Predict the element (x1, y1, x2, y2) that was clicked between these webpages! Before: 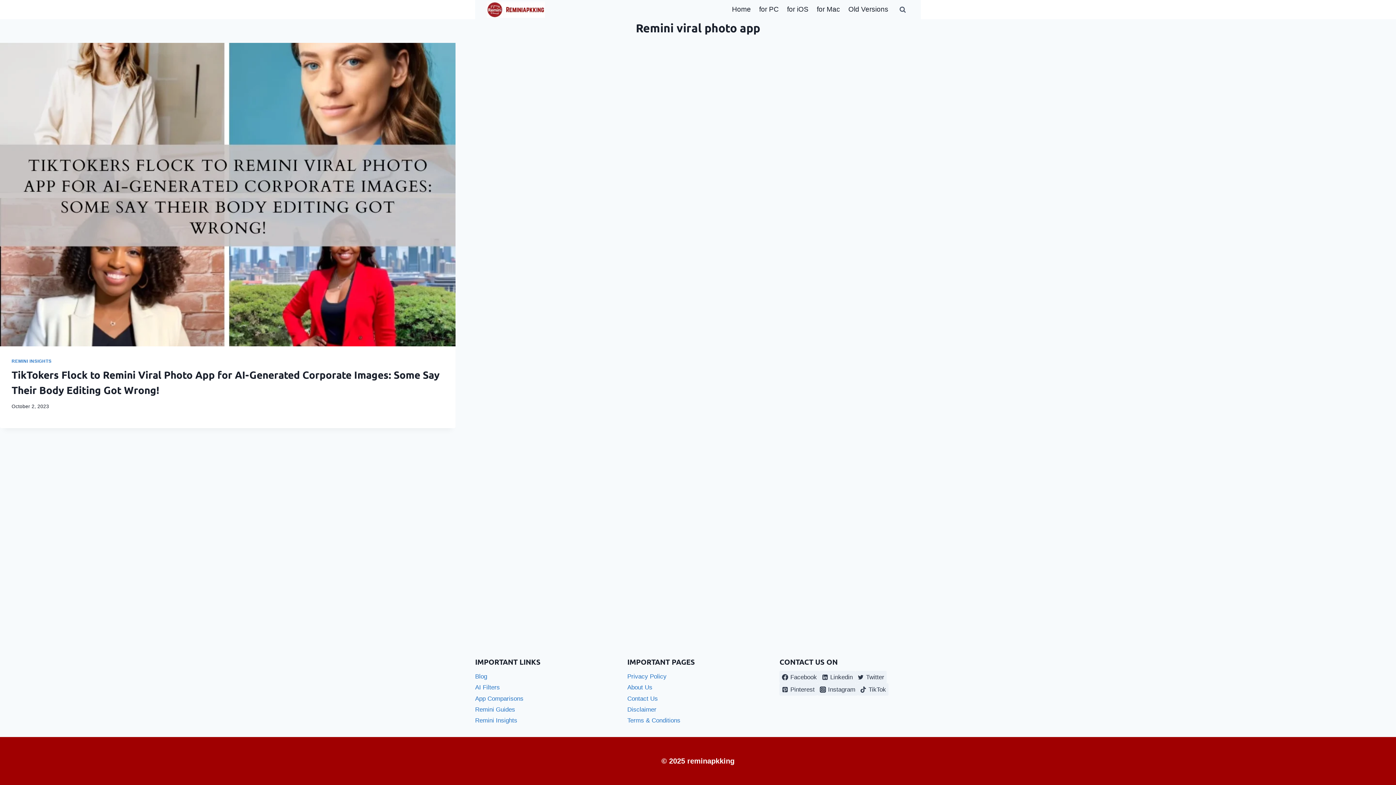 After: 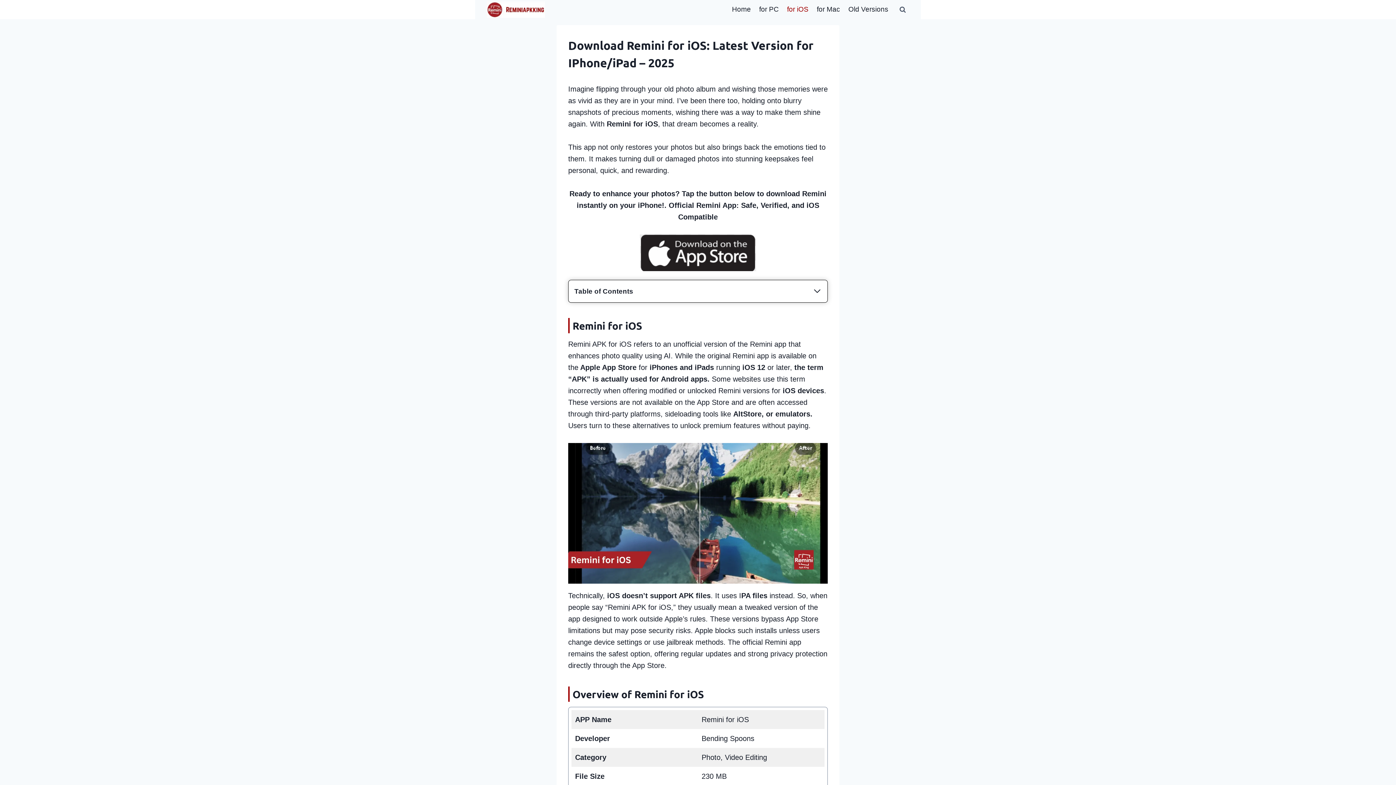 Action: label: for iOS bbox: (783, 0, 812, 19)